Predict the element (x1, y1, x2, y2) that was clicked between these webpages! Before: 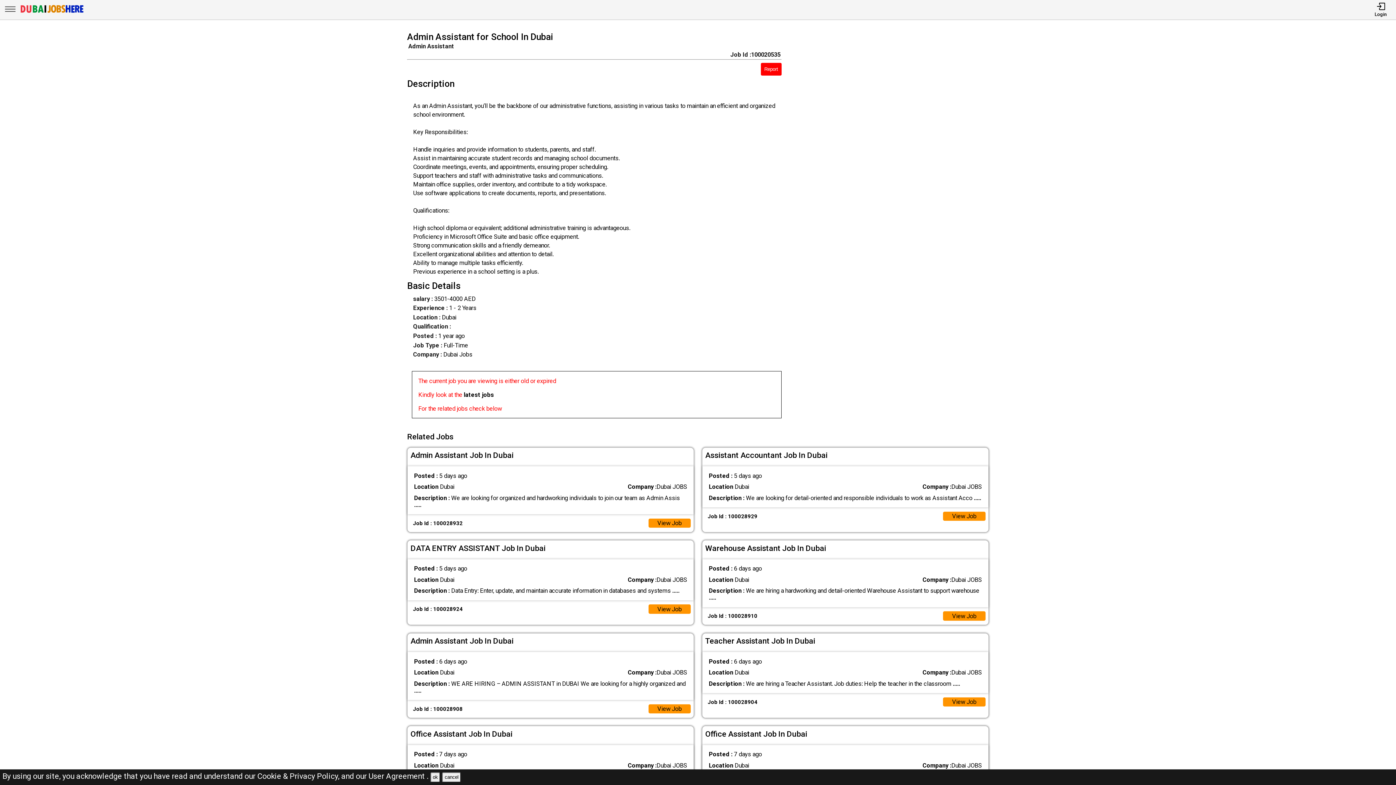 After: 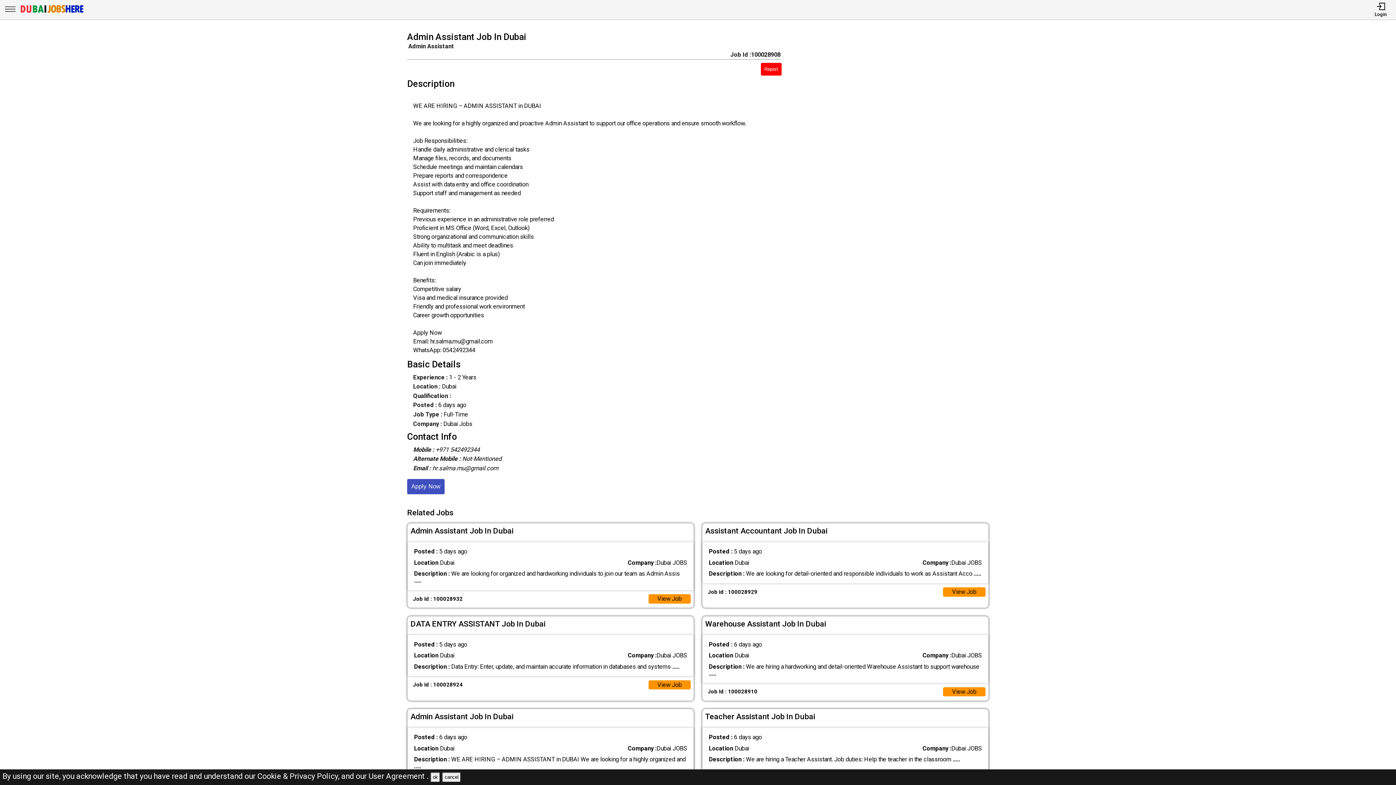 Action: bbox: (648, 704, 690, 713) label: View Job